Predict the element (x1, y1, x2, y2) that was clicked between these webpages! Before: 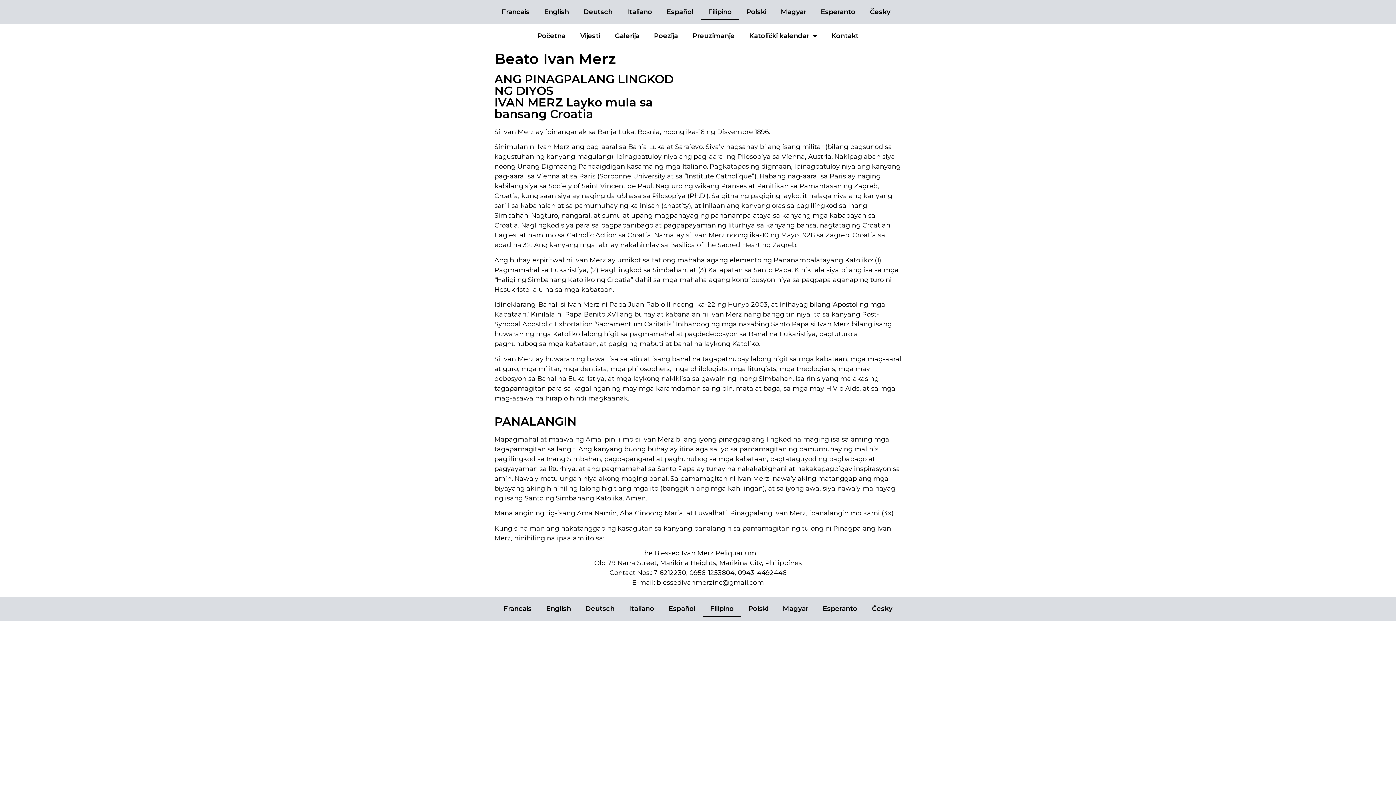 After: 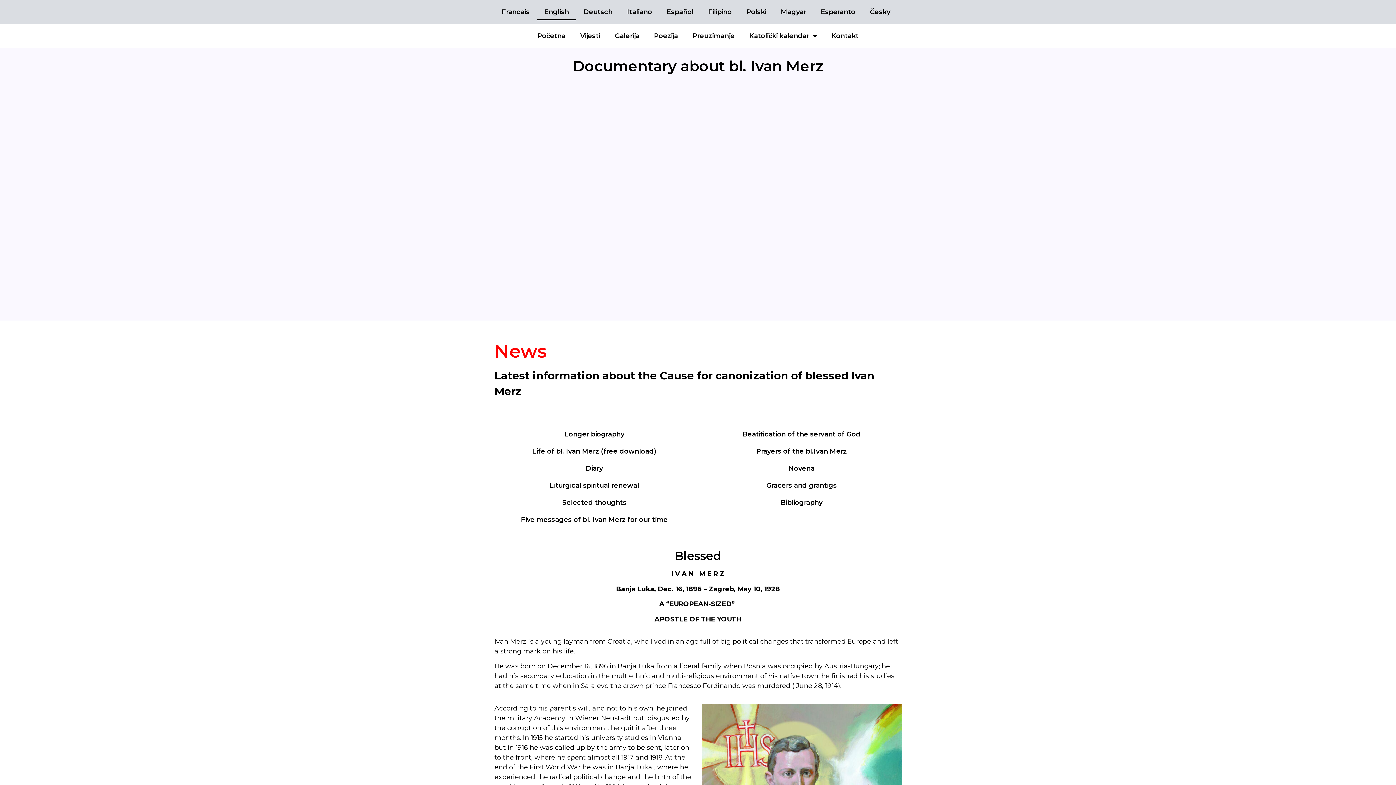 Action: label: English bbox: (537, 3, 576, 20)